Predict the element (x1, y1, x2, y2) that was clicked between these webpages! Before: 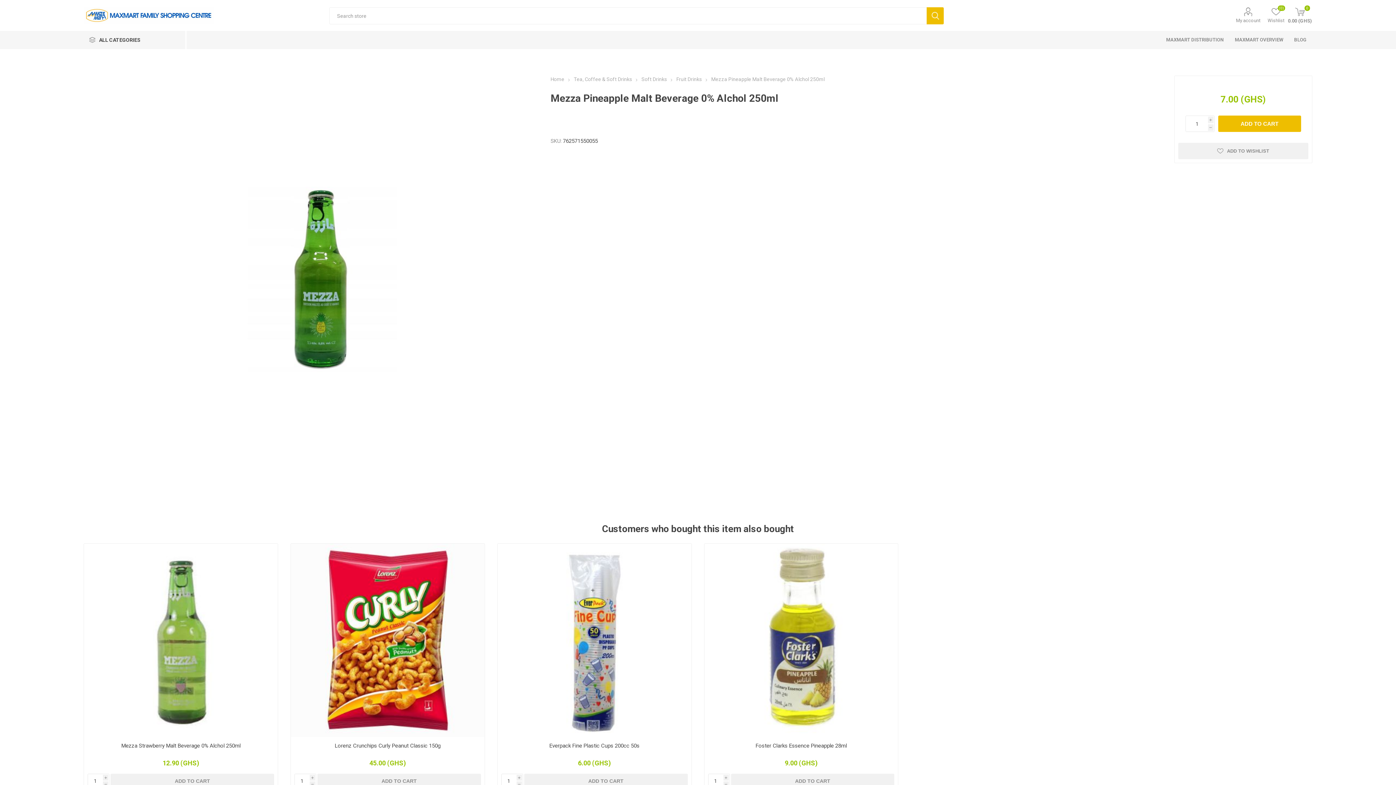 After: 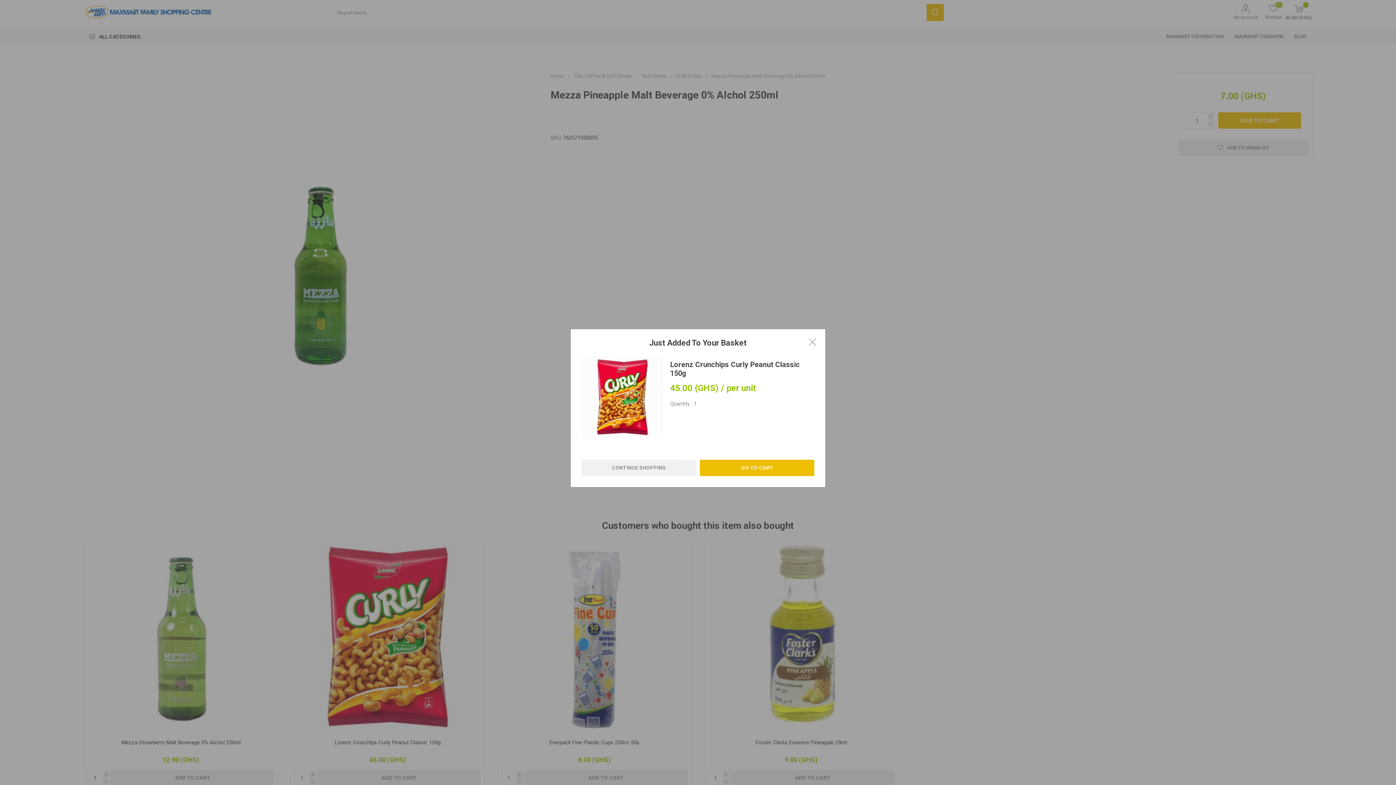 Action: bbox: (317, 774, 481, 788) label: ADD TO CART